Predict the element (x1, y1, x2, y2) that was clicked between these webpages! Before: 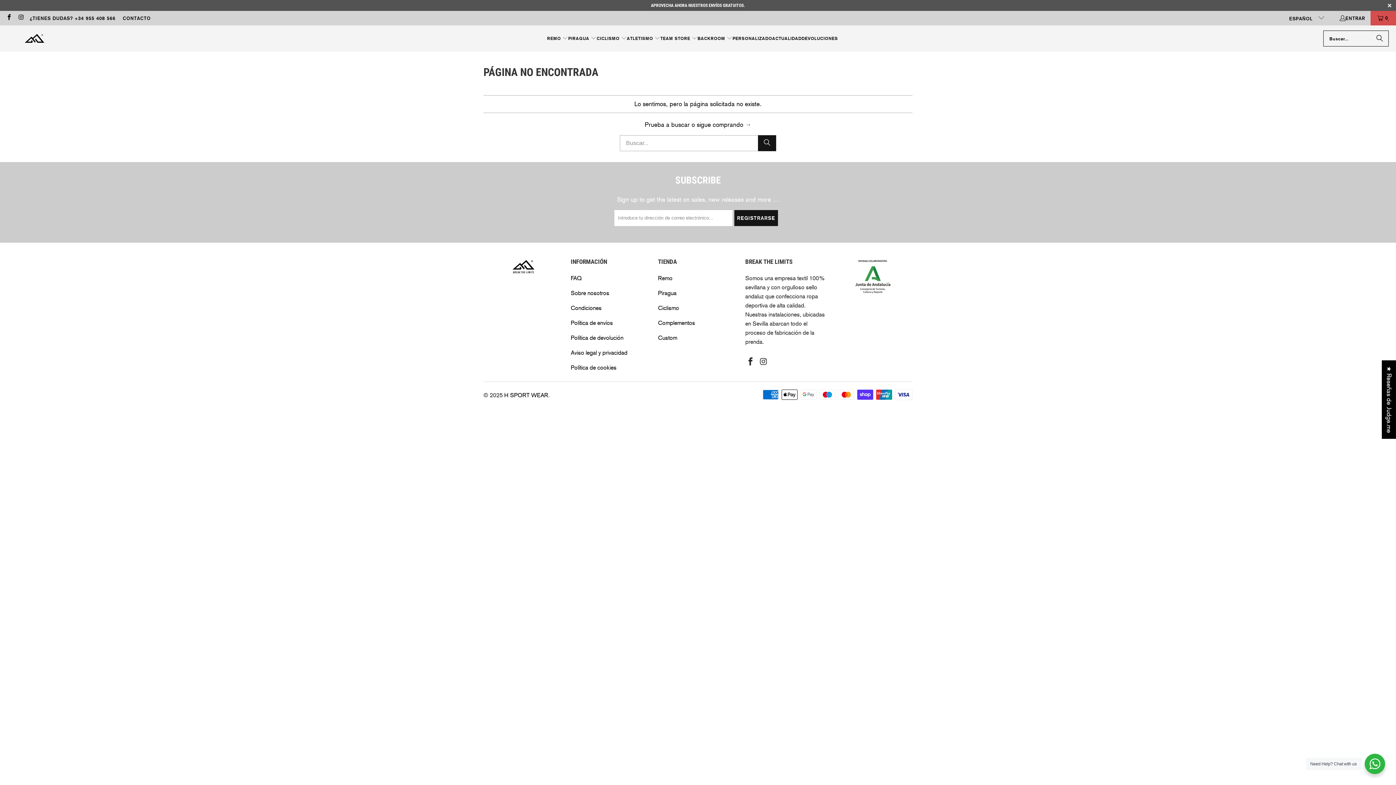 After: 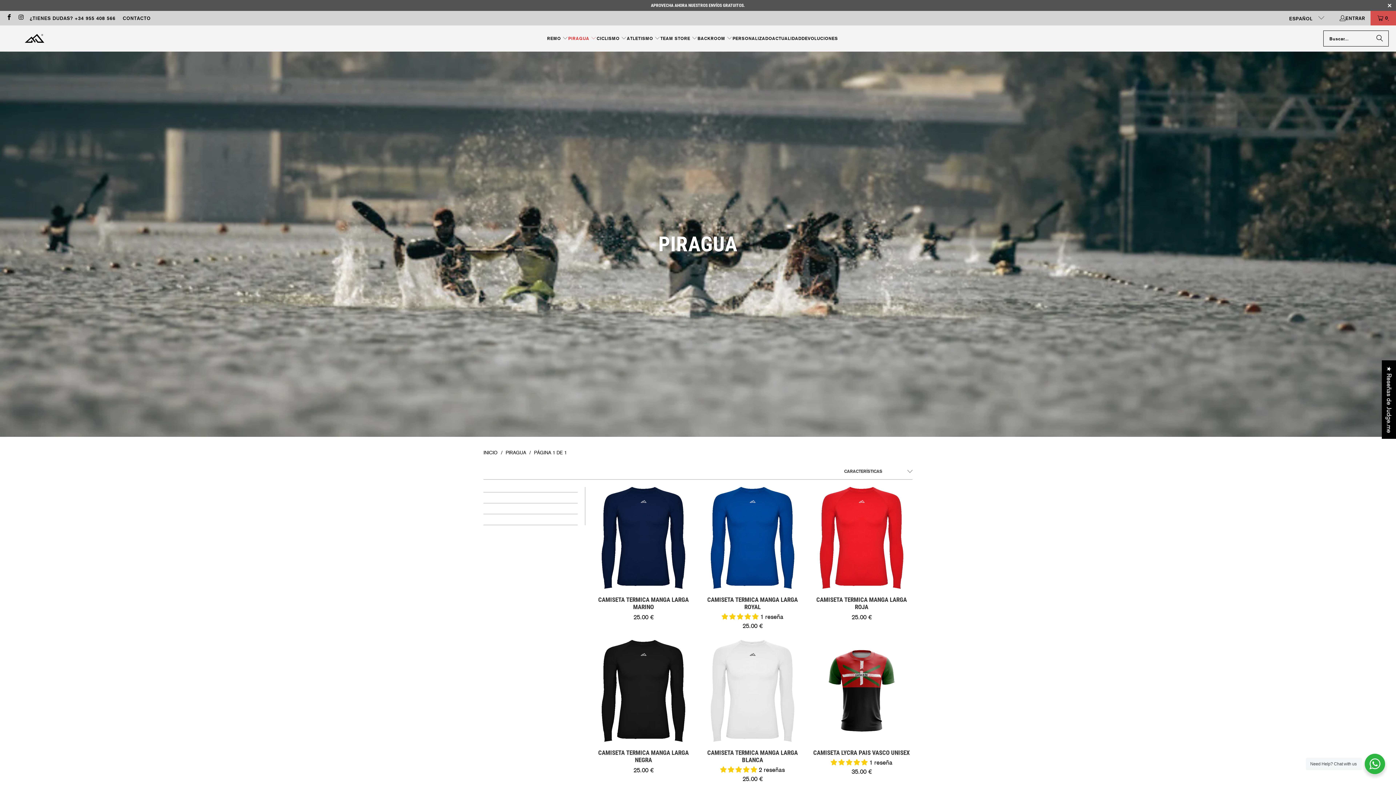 Action: label: Piragua bbox: (658, 289, 676, 296)